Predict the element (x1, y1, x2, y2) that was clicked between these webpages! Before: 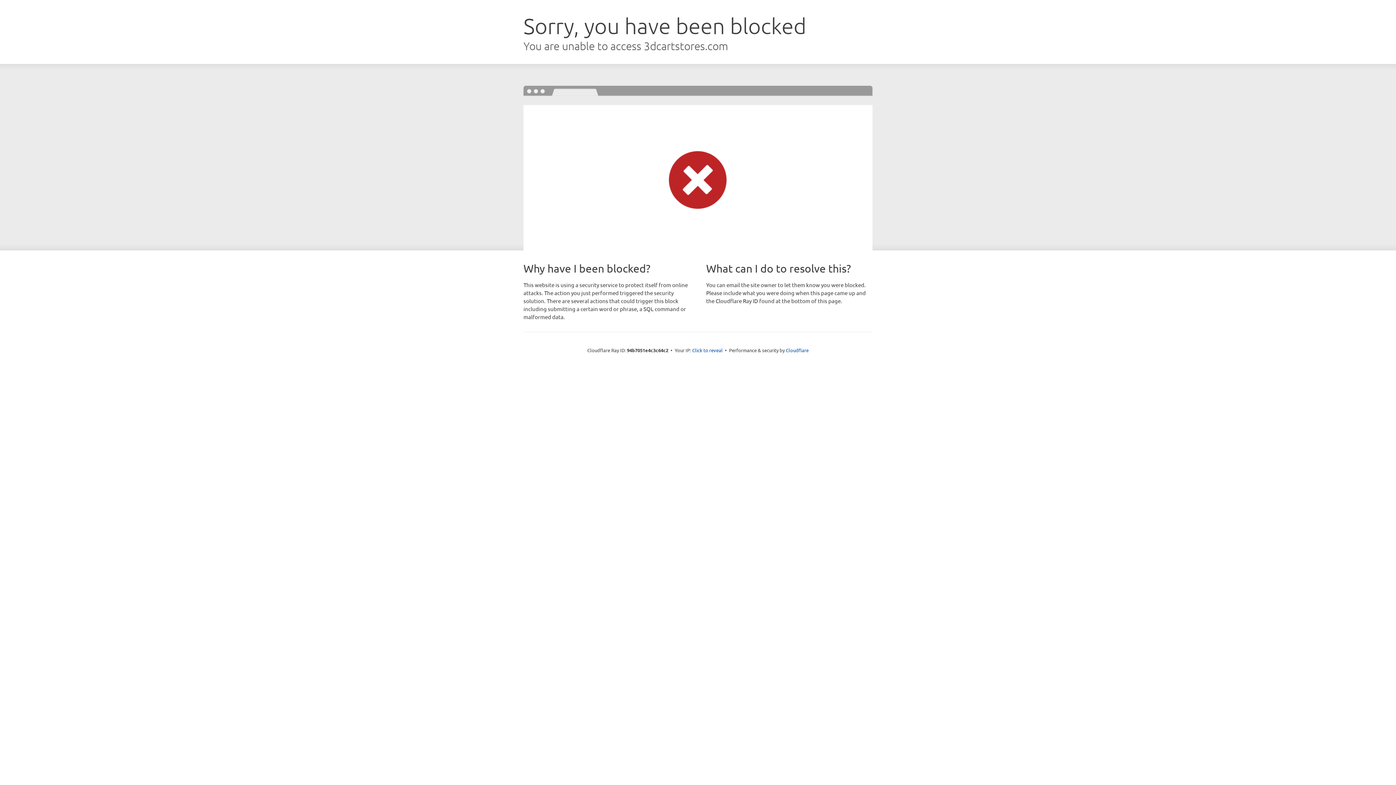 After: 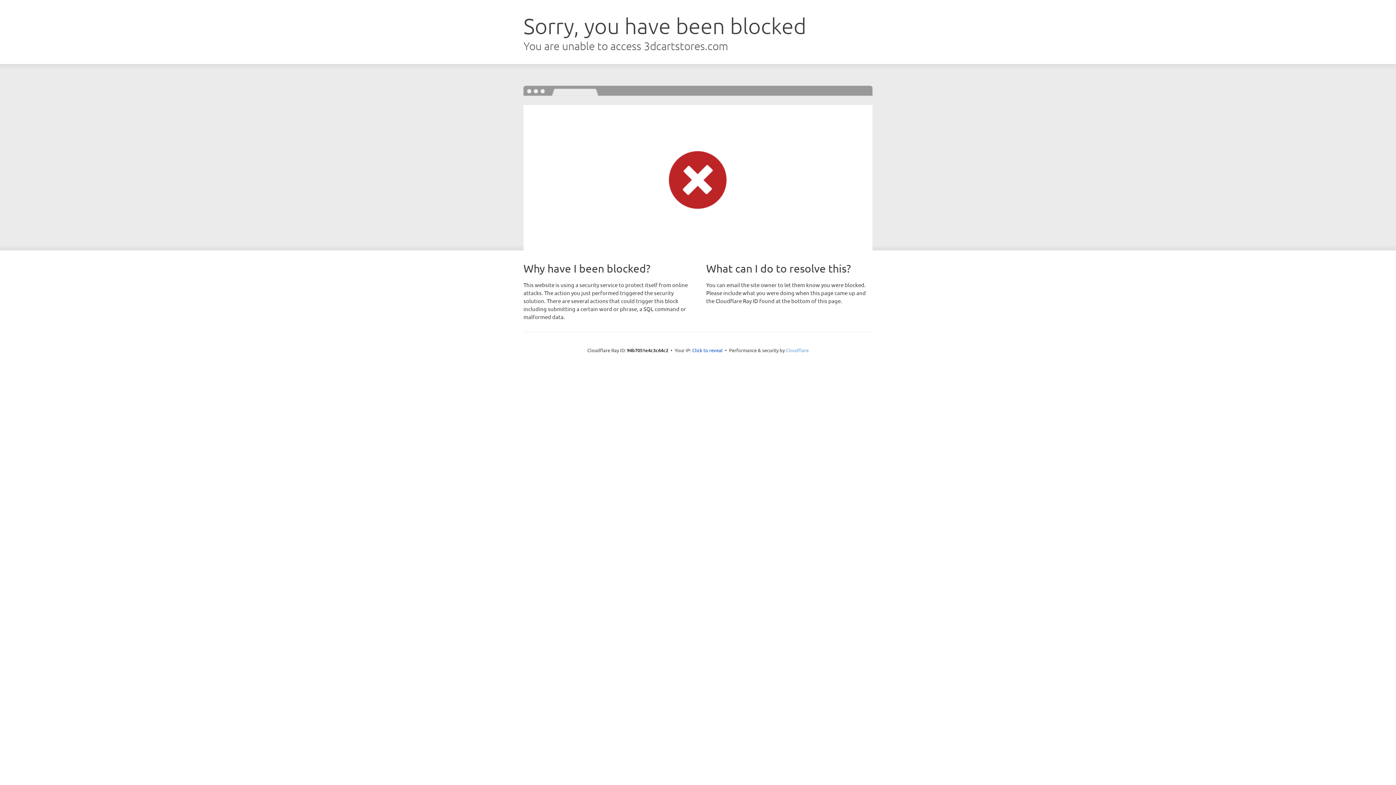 Action: label: Cloudflare bbox: (786, 347, 808, 353)